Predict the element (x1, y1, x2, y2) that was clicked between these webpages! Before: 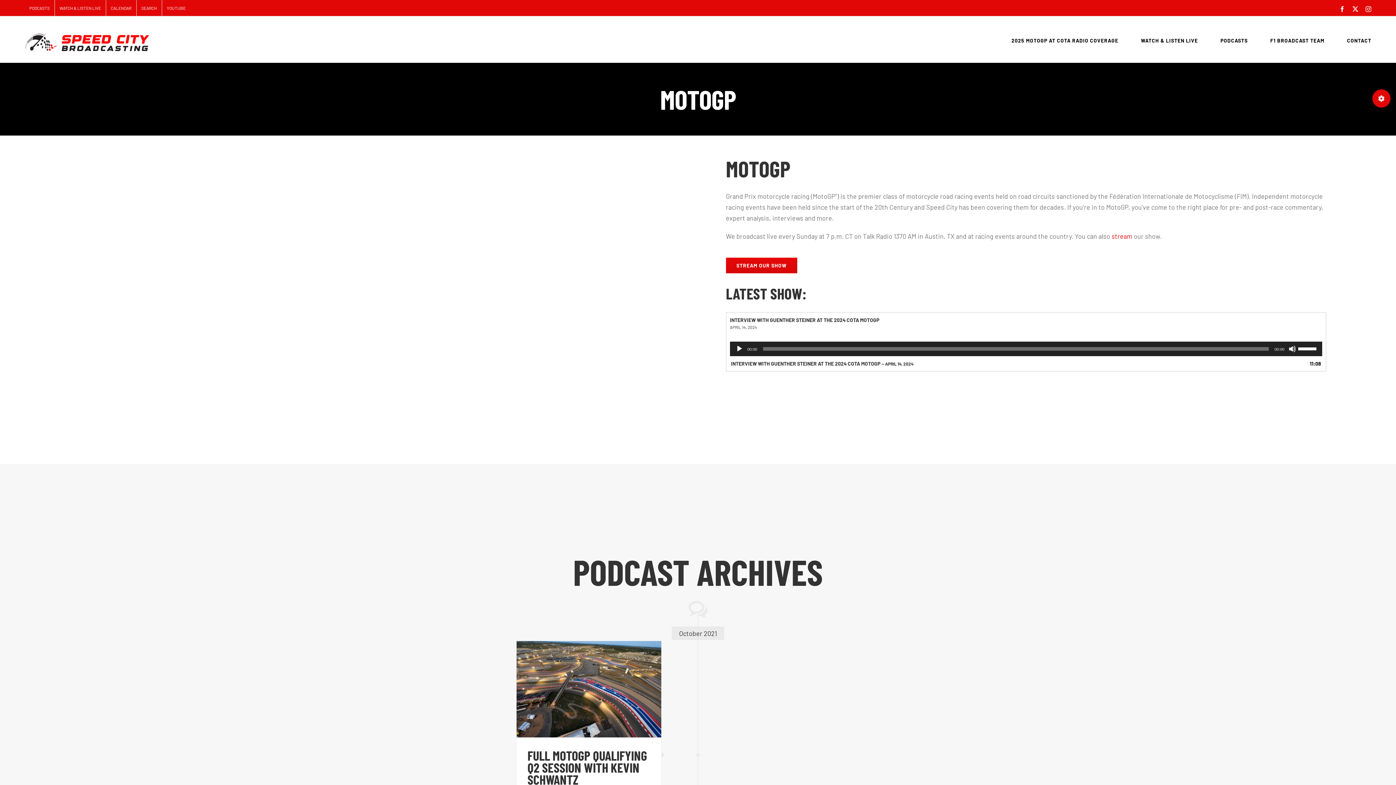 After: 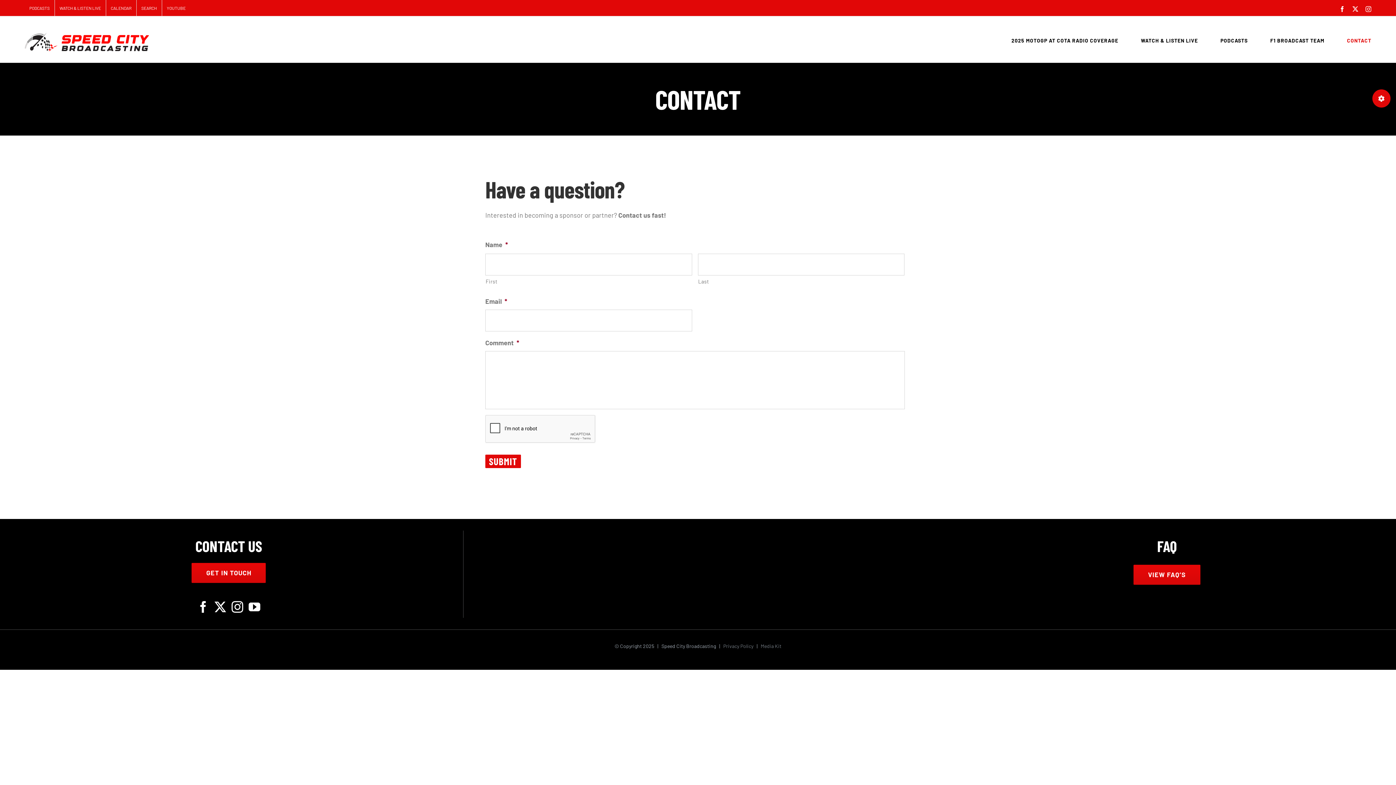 Action: label: CONTACT bbox: (1347, 27, 1371, 53)